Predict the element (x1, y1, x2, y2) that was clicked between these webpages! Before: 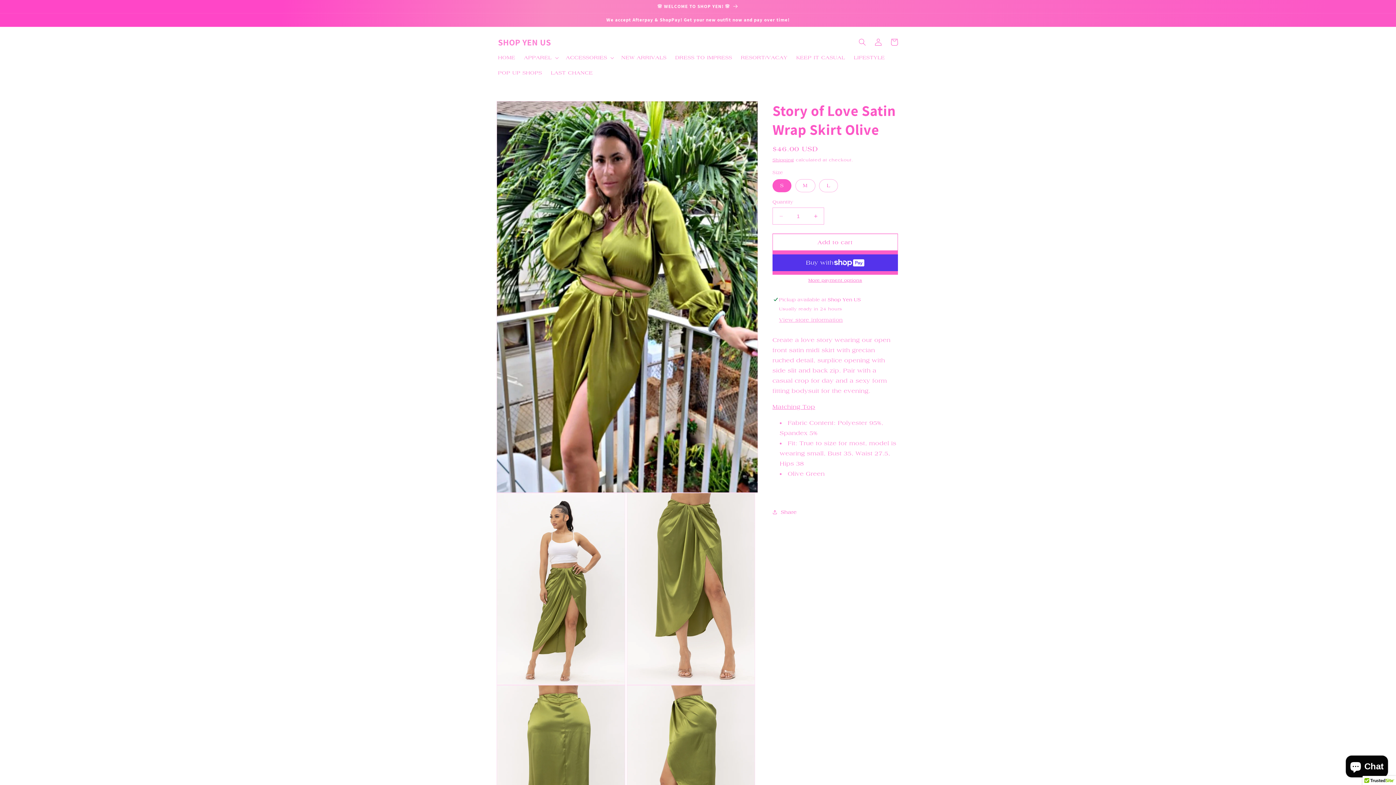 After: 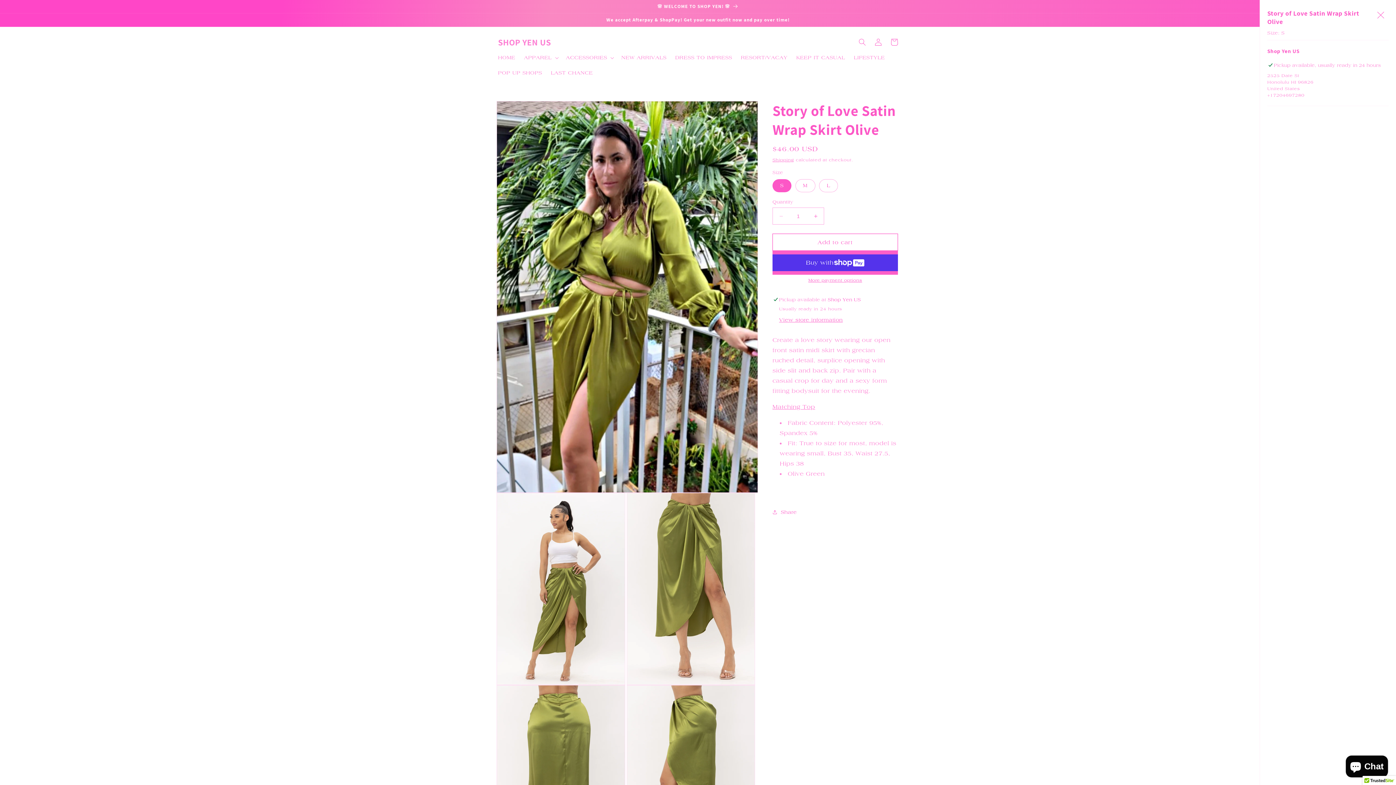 Action: bbox: (779, 317, 842, 324) label: View store information